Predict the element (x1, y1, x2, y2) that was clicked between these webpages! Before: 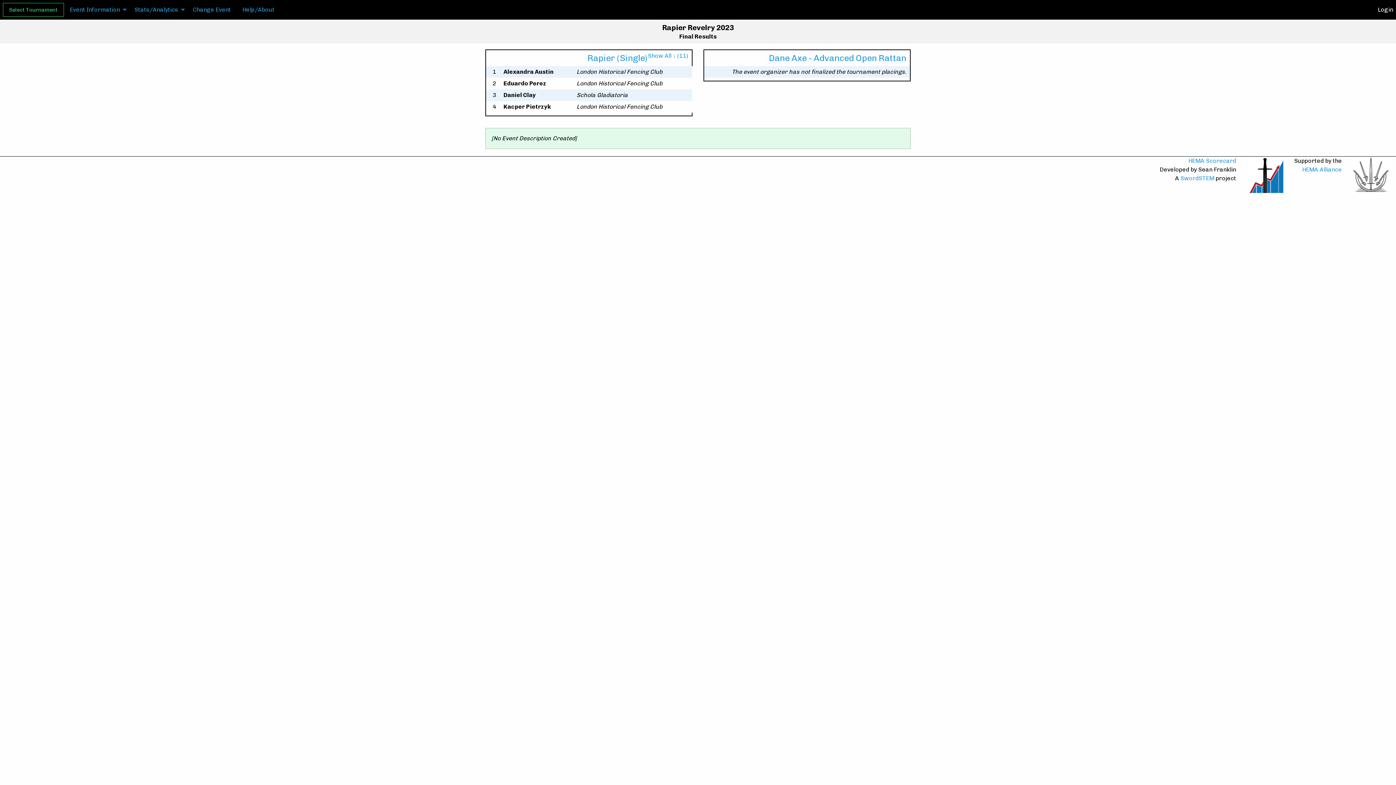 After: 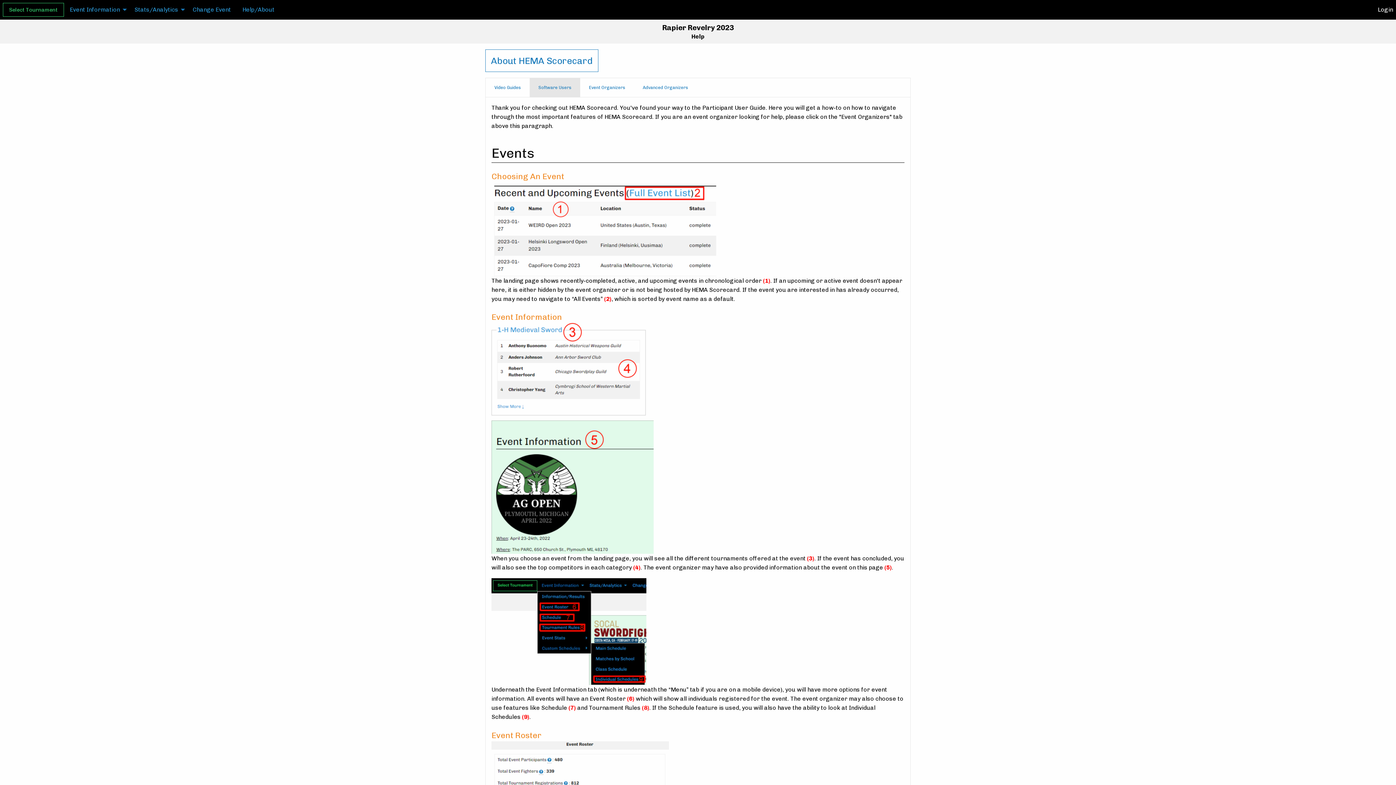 Action: label: Help/About bbox: (236, 2, 280, 16)